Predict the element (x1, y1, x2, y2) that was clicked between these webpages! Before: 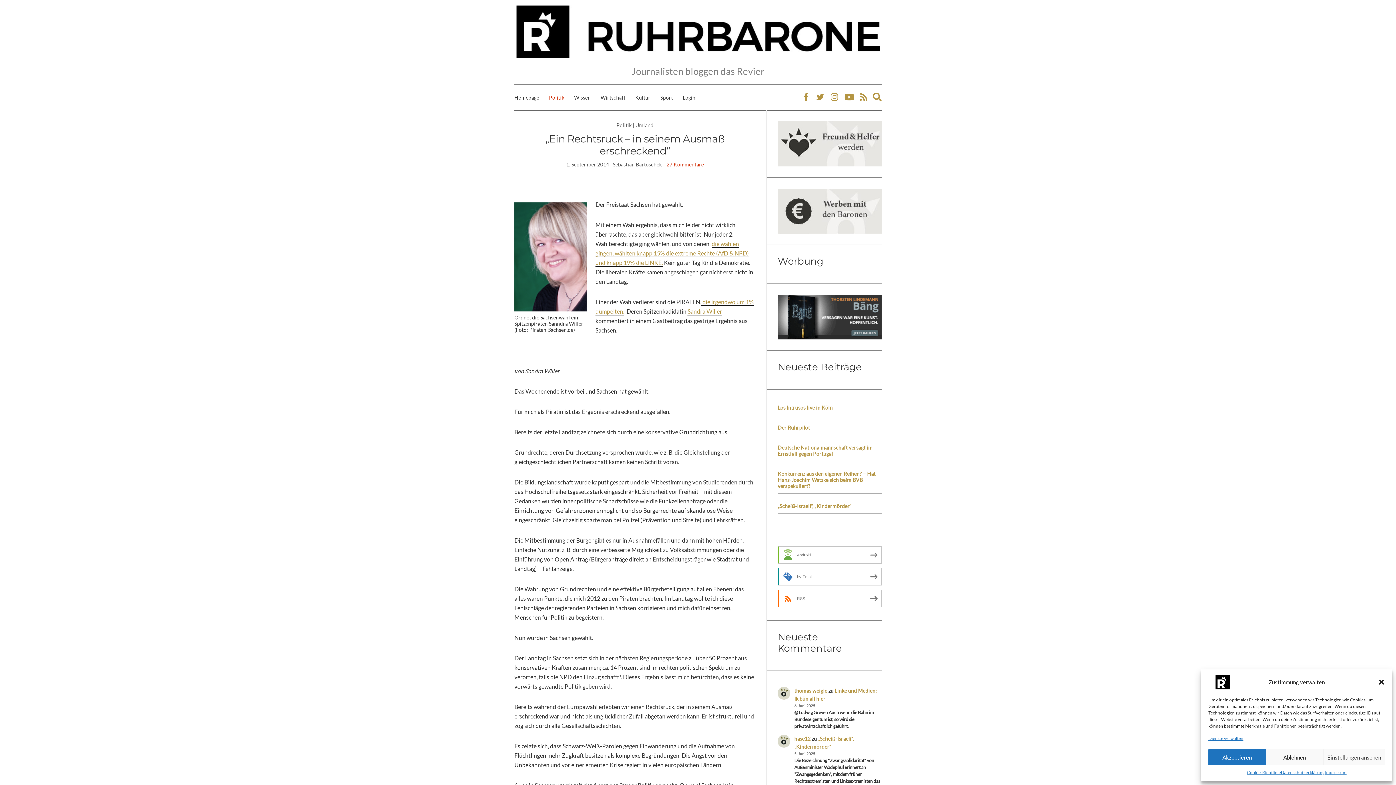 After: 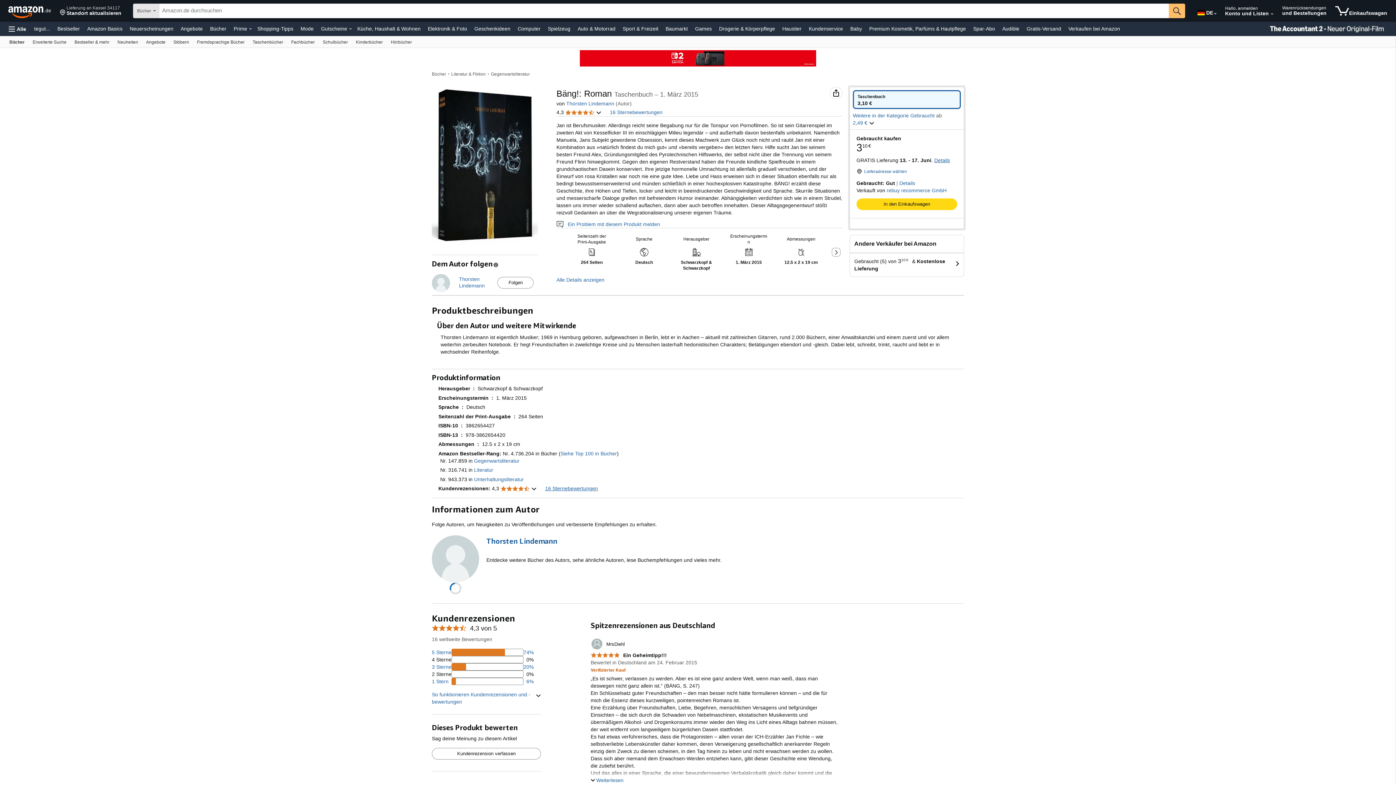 Action: bbox: (777, 313, 881, 319)